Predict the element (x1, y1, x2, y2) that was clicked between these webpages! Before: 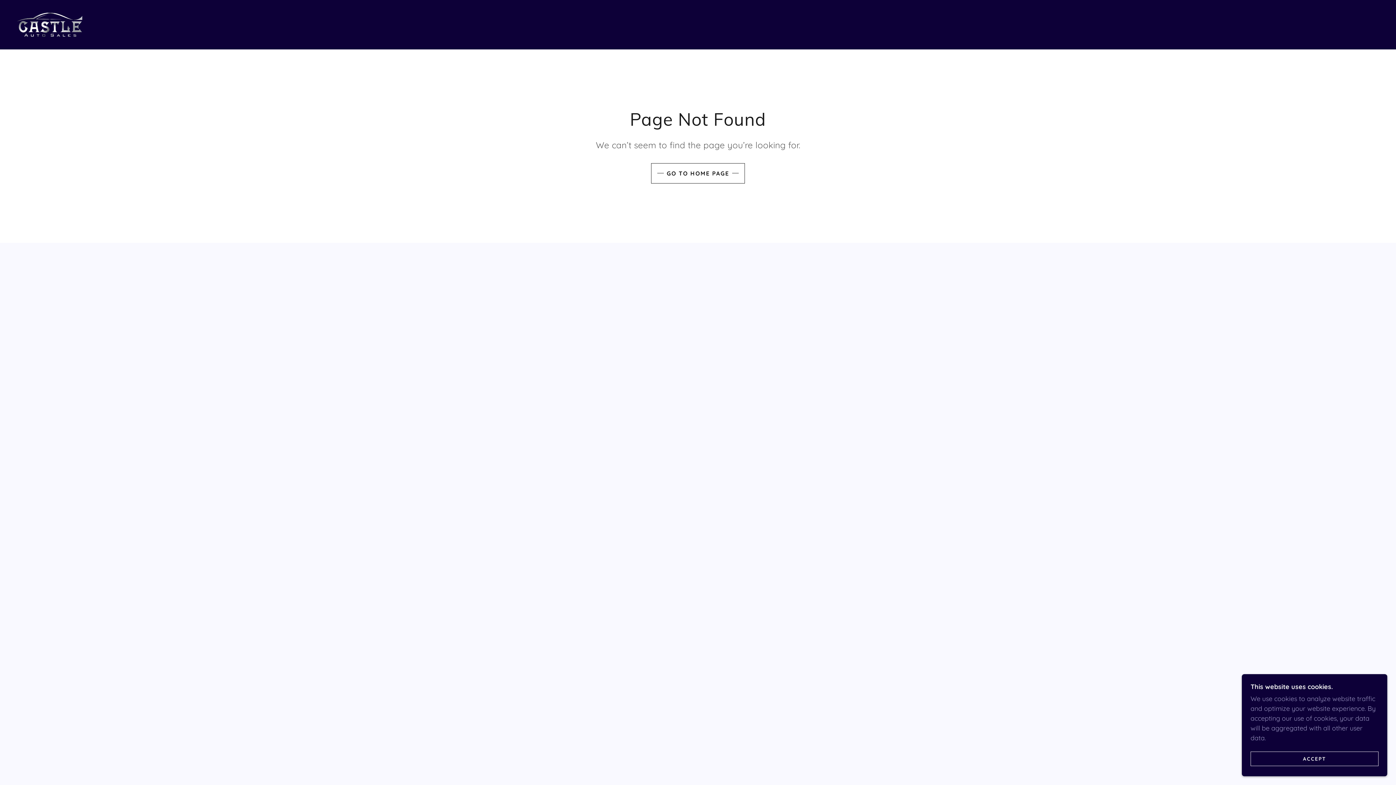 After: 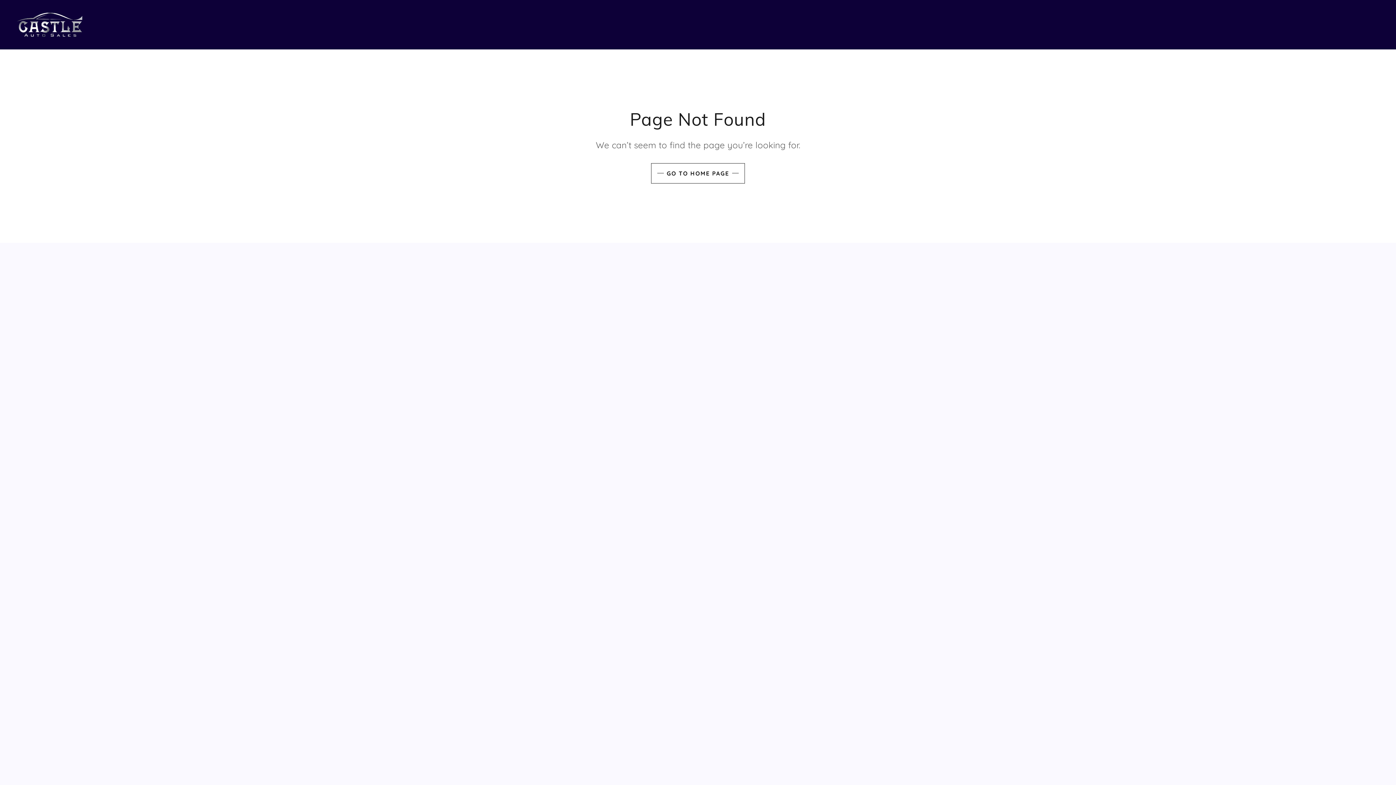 Action: label: ACCEPT bbox: (1250, 752, 1378, 766)